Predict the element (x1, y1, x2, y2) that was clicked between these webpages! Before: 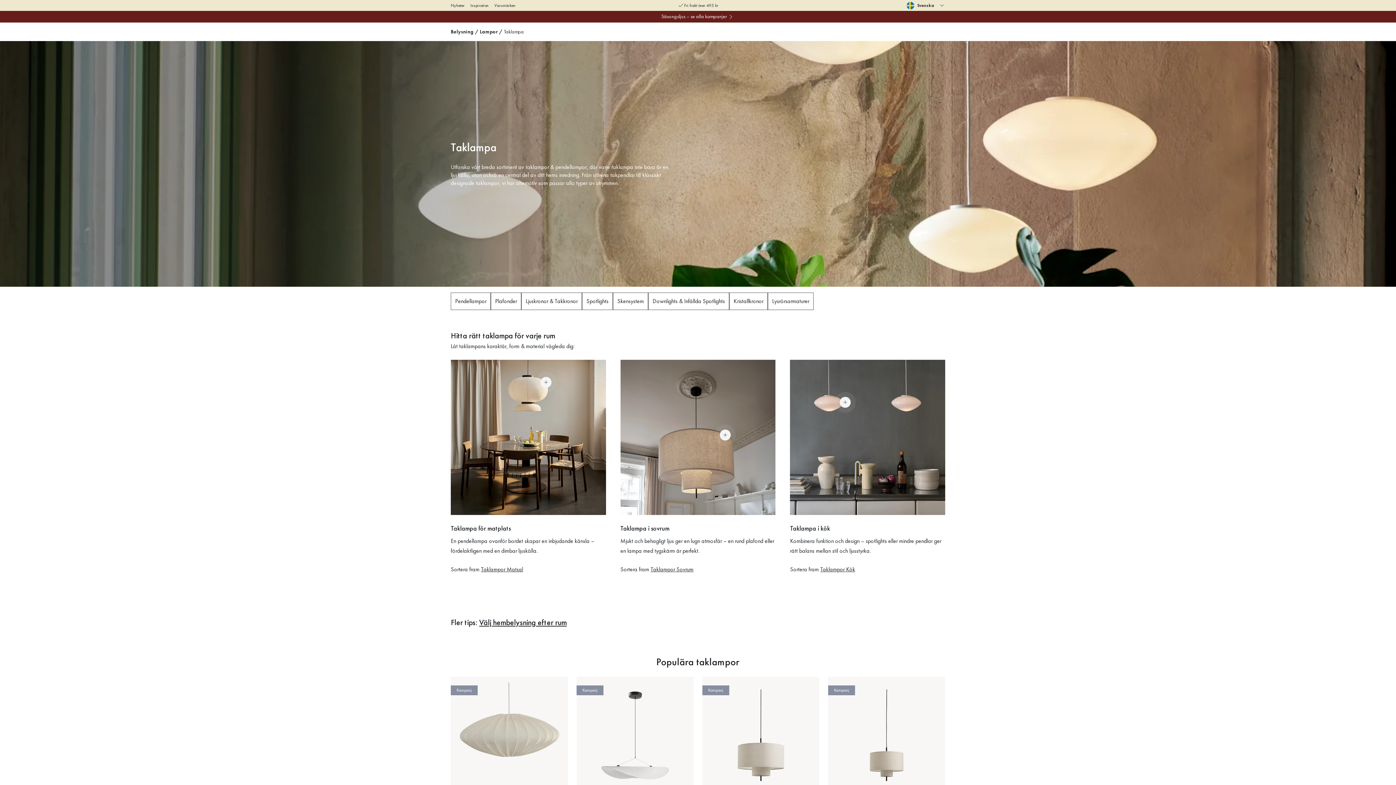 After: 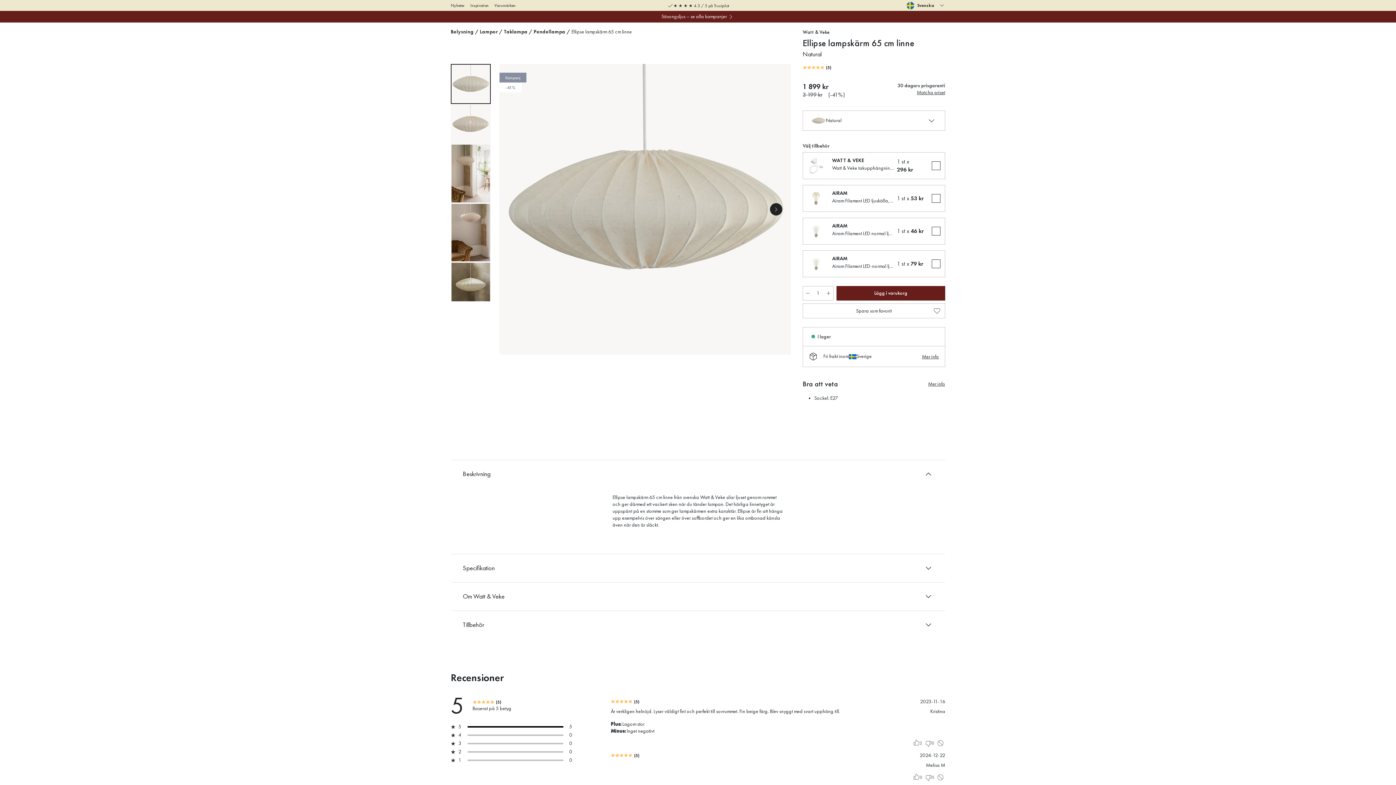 Action: label: Watt & Veke
Ellipse lampskärm 65 cm linne, Natural
1 889 kr
3 199 kr
I lager bbox: (450, 676, 568, 840)